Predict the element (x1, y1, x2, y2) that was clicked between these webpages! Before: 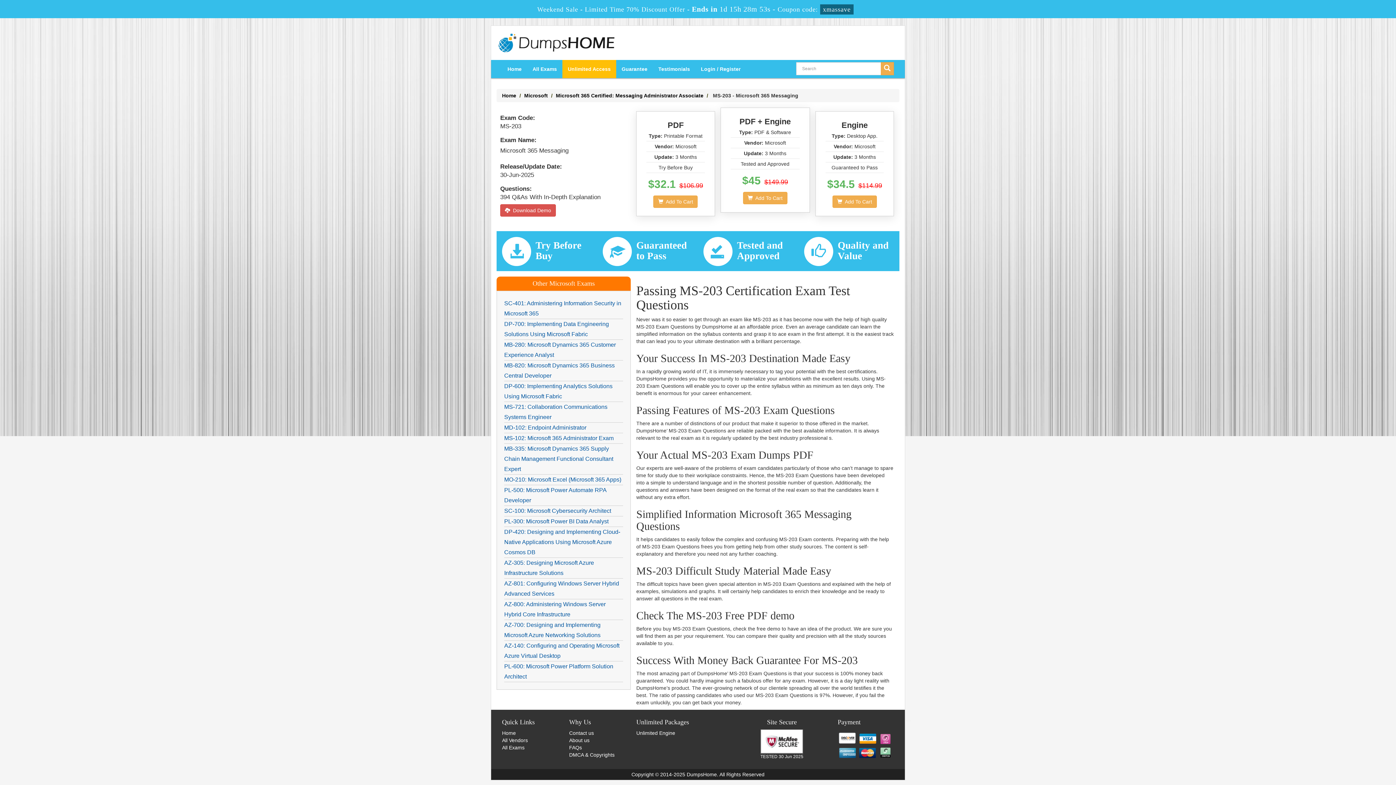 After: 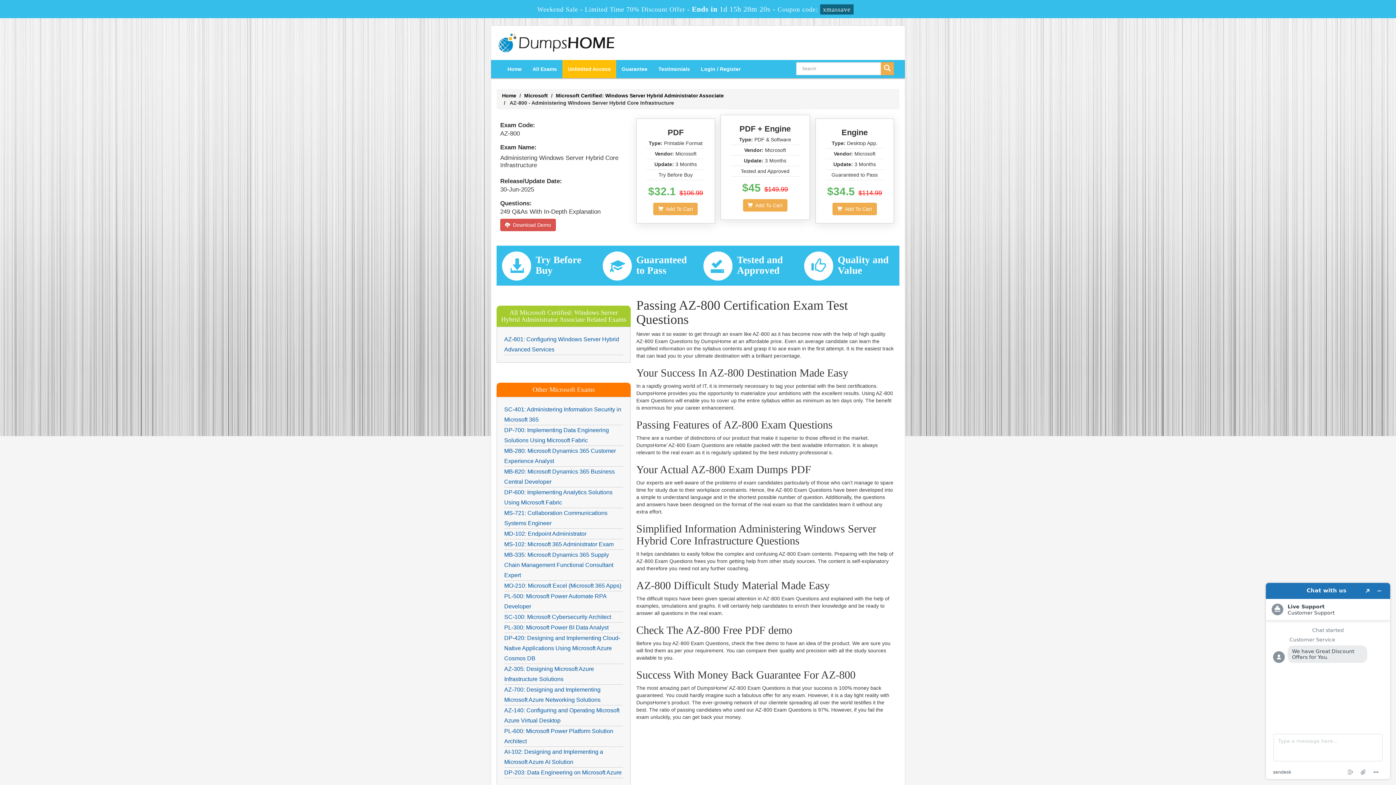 Action: label: AZ-800: Administering Windows Server Hybrid Core Infrastructure bbox: (504, 599, 623, 619)